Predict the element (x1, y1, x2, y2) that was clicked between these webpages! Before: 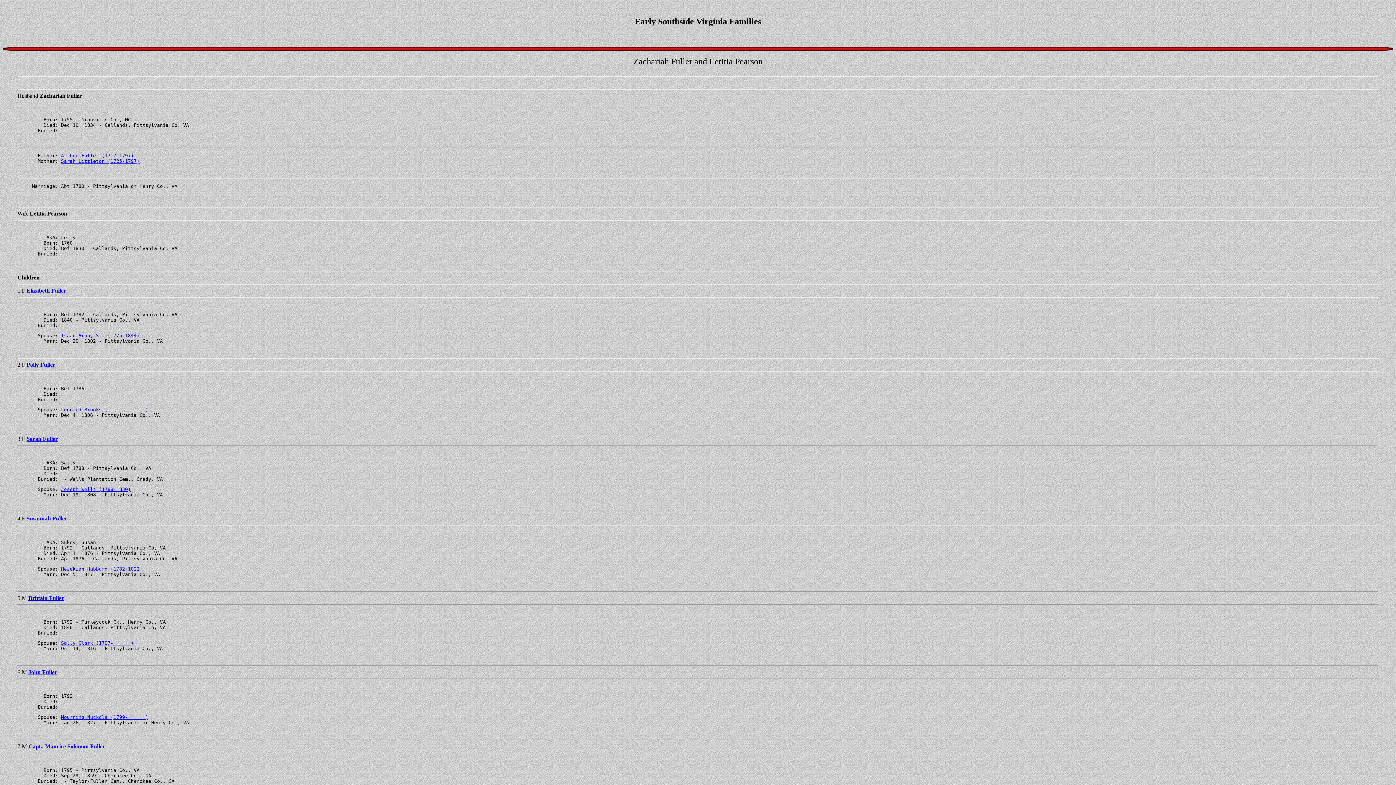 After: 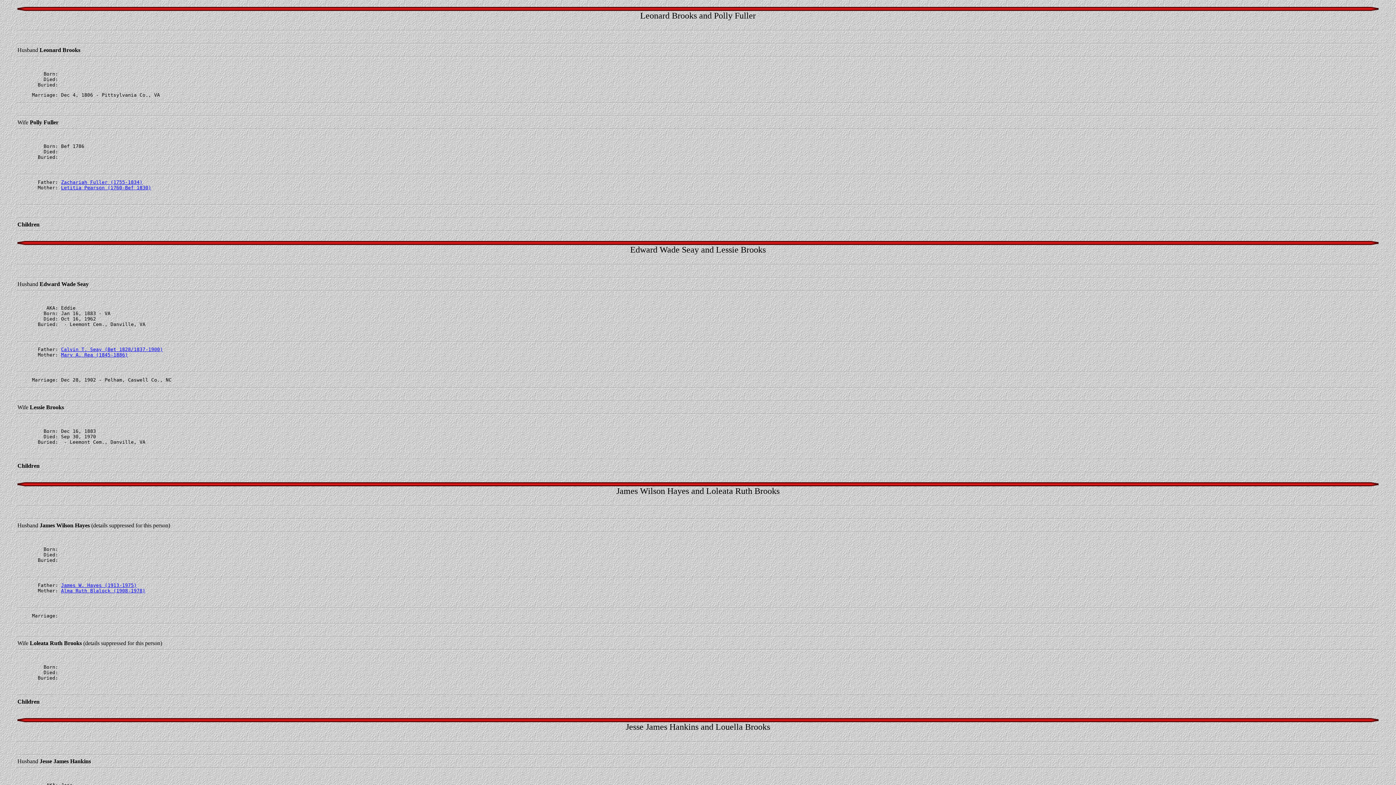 Action: label: Leonard Brooks (      -      ) bbox: (61, 407, 148, 412)